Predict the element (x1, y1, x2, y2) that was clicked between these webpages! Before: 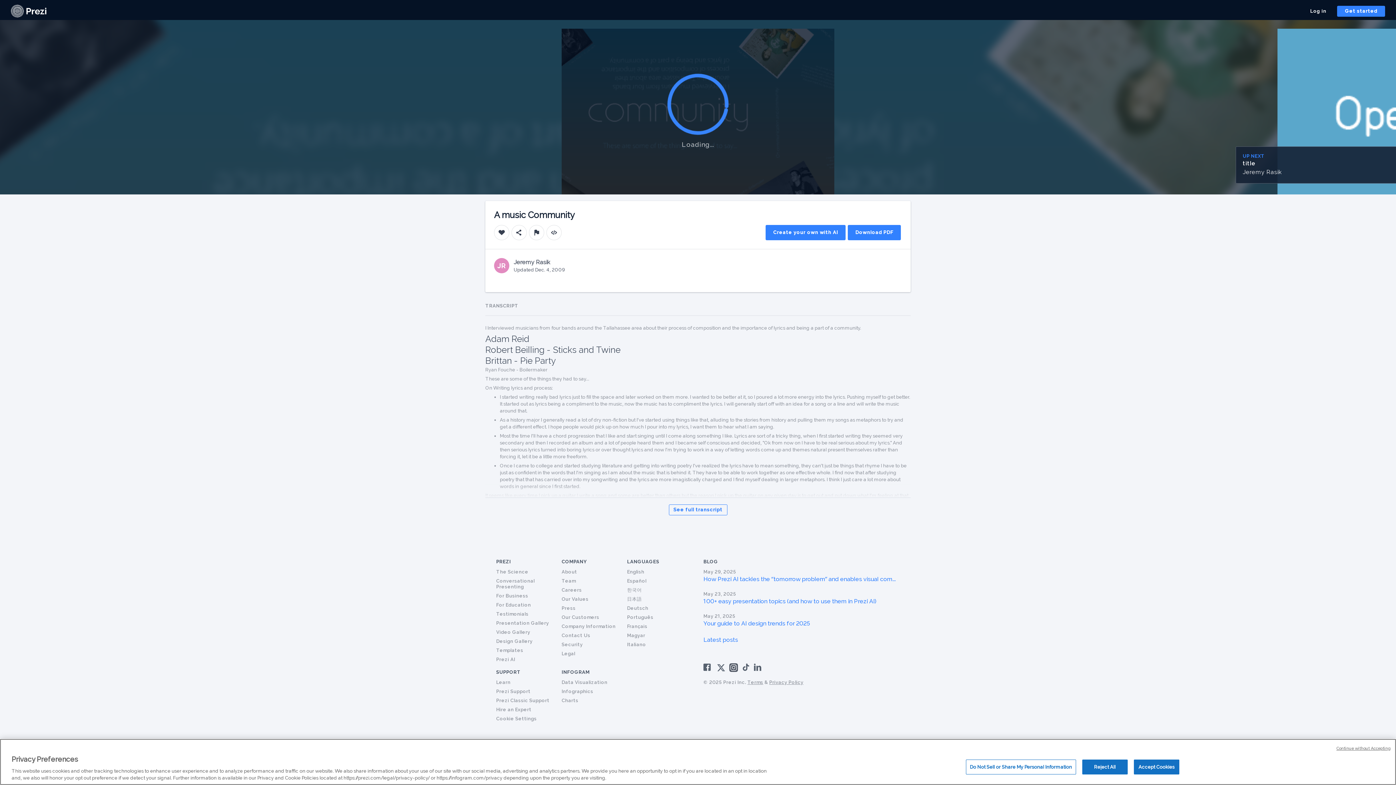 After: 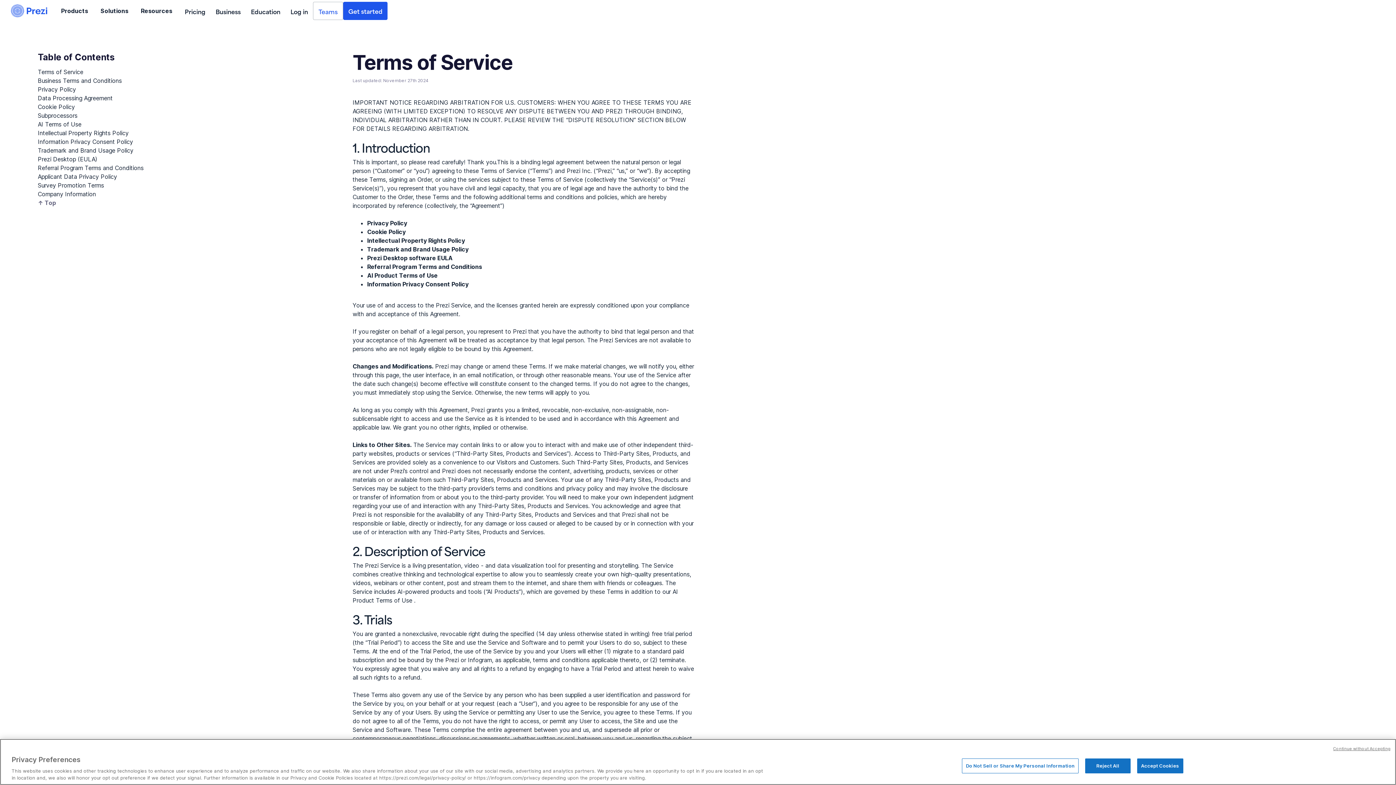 Action: label: Terms bbox: (747, 679, 763, 685)